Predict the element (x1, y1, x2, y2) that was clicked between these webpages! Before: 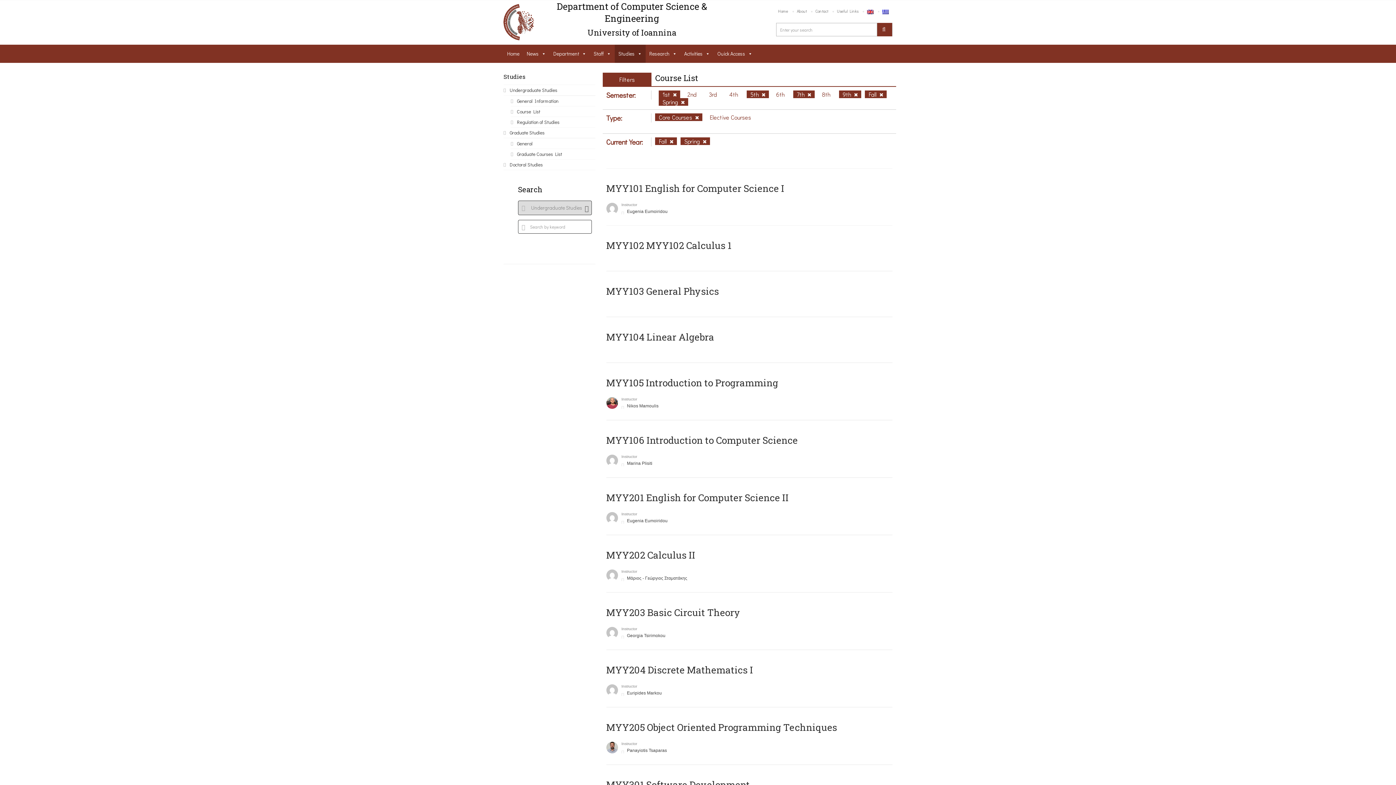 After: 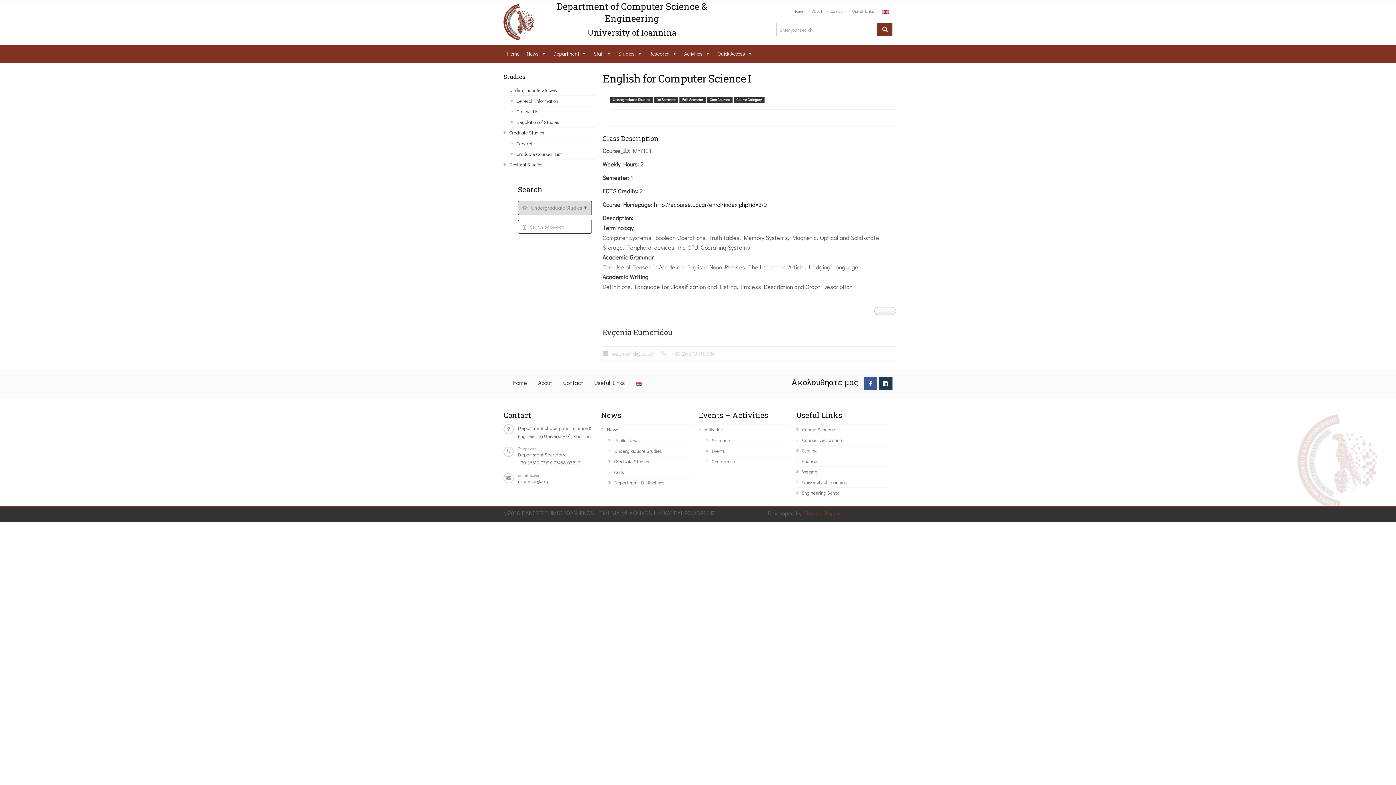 Action: label: MYY101 English for Computer Science I bbox: (606, 182, 784, 194)